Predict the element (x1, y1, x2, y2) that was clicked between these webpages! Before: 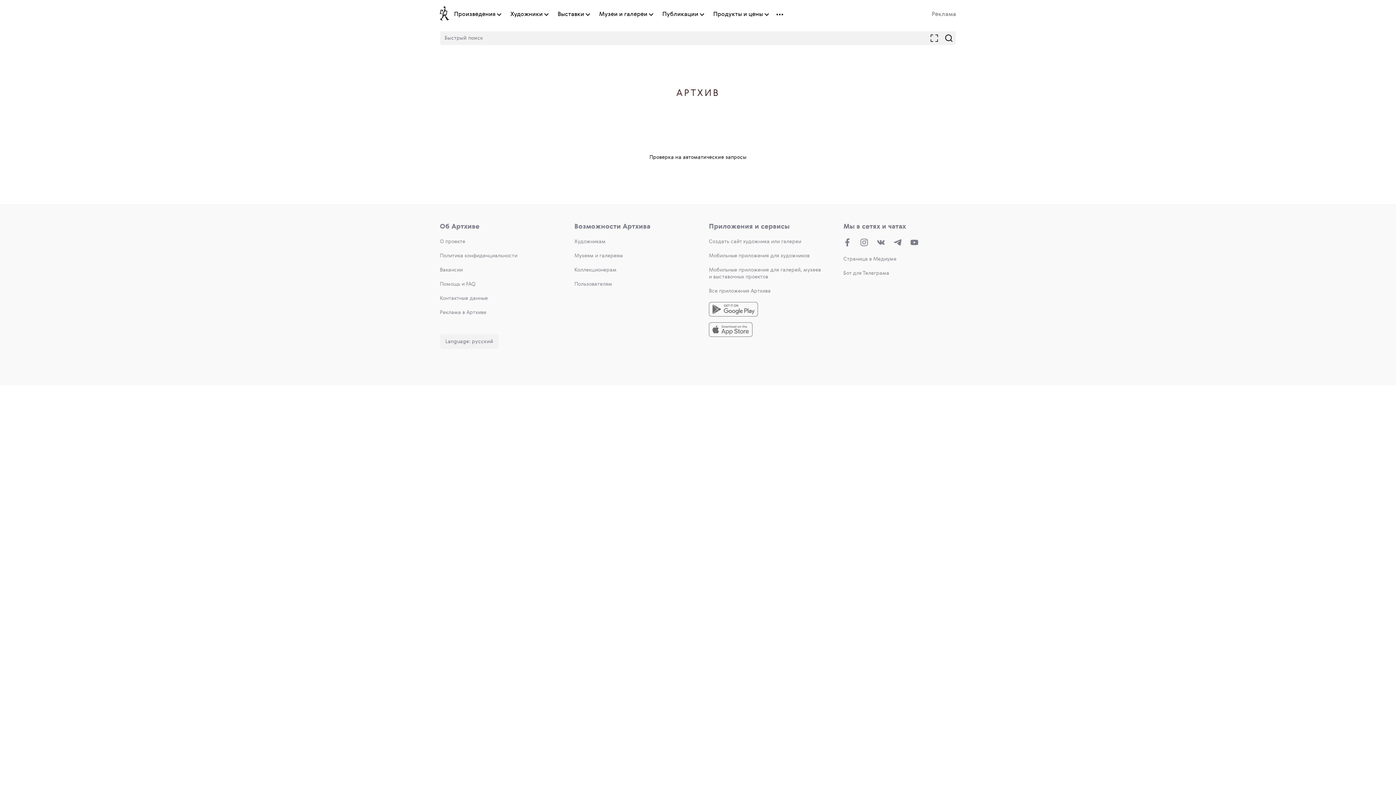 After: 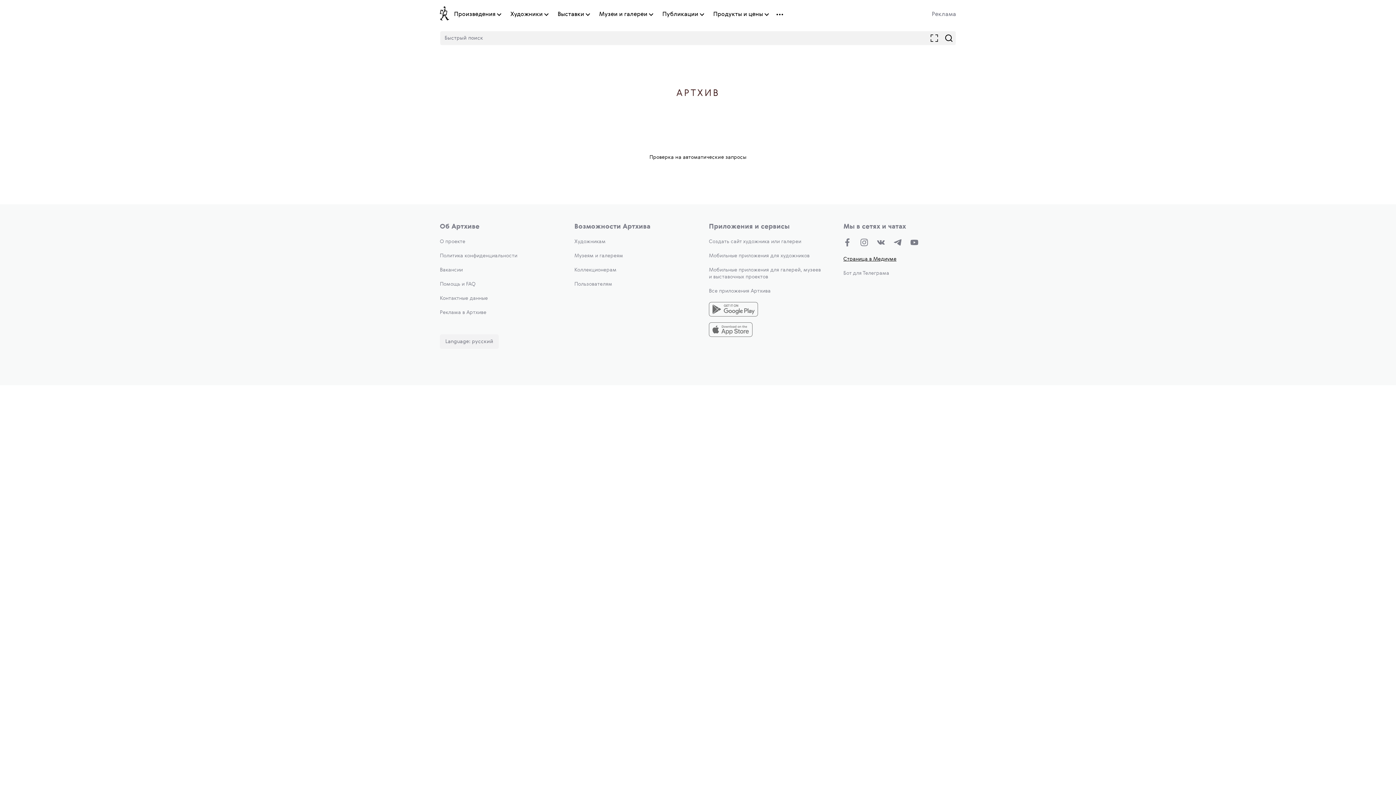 Action: label: Страница в Медиуме bbox: (843, 256, 896, 261)